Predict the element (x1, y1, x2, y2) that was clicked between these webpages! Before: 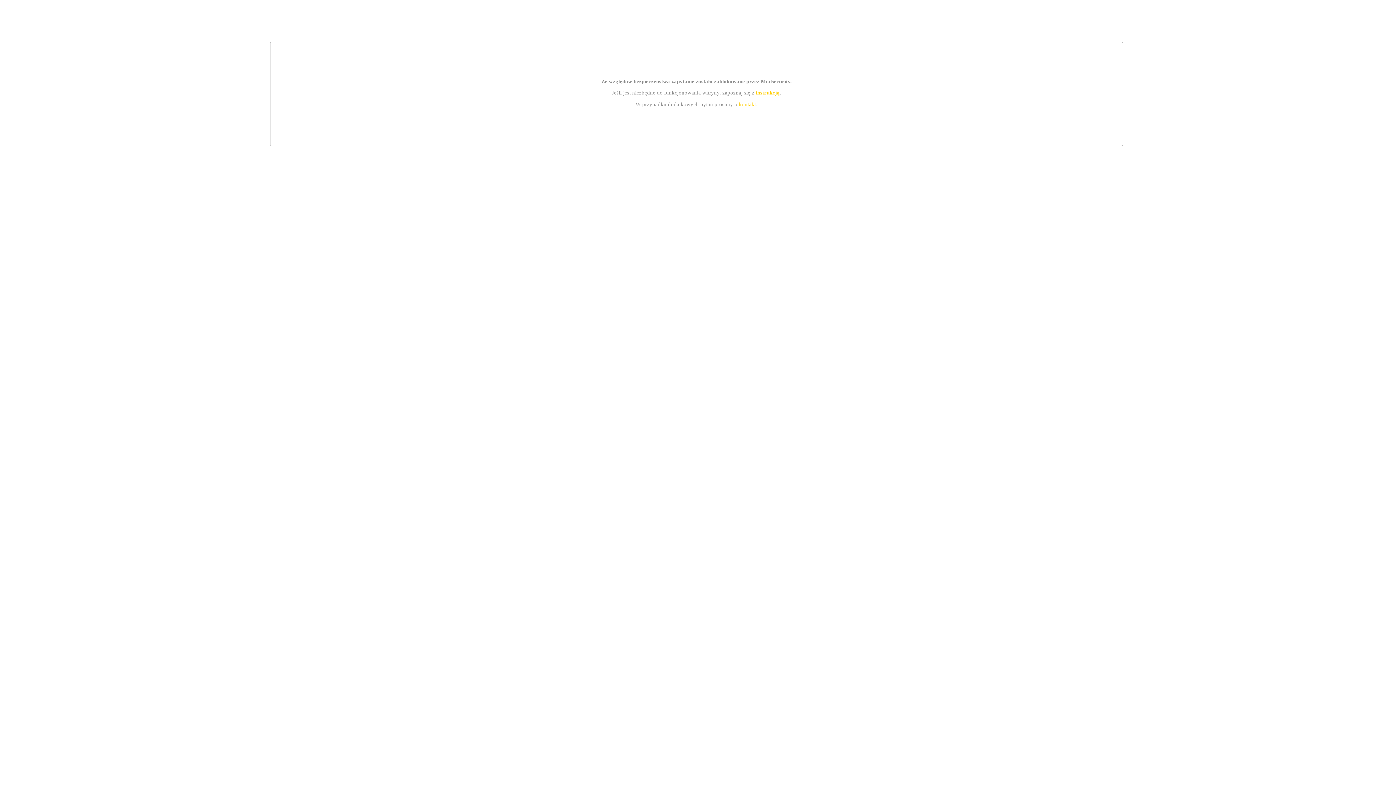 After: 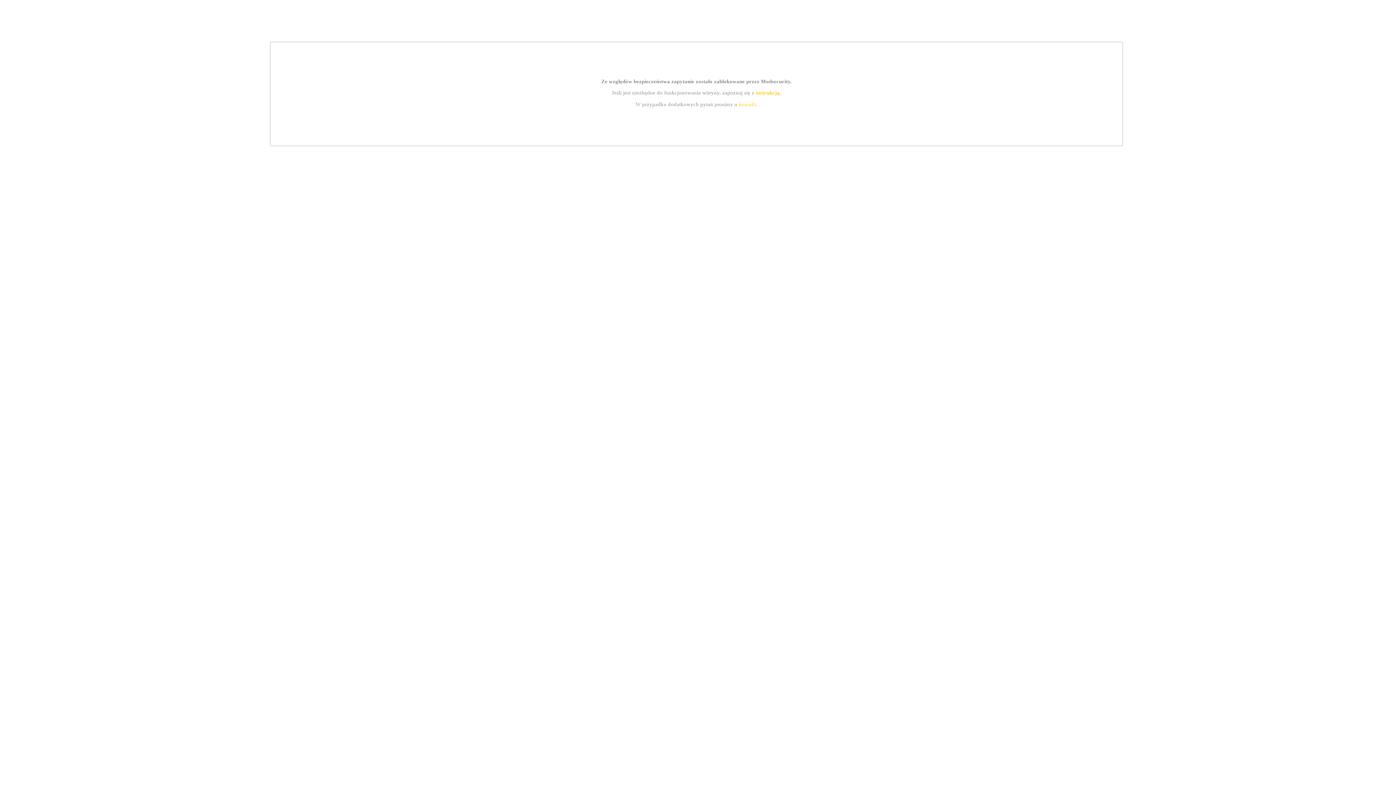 Action: label: kontakt bbox: (739, 101, 756, 107)